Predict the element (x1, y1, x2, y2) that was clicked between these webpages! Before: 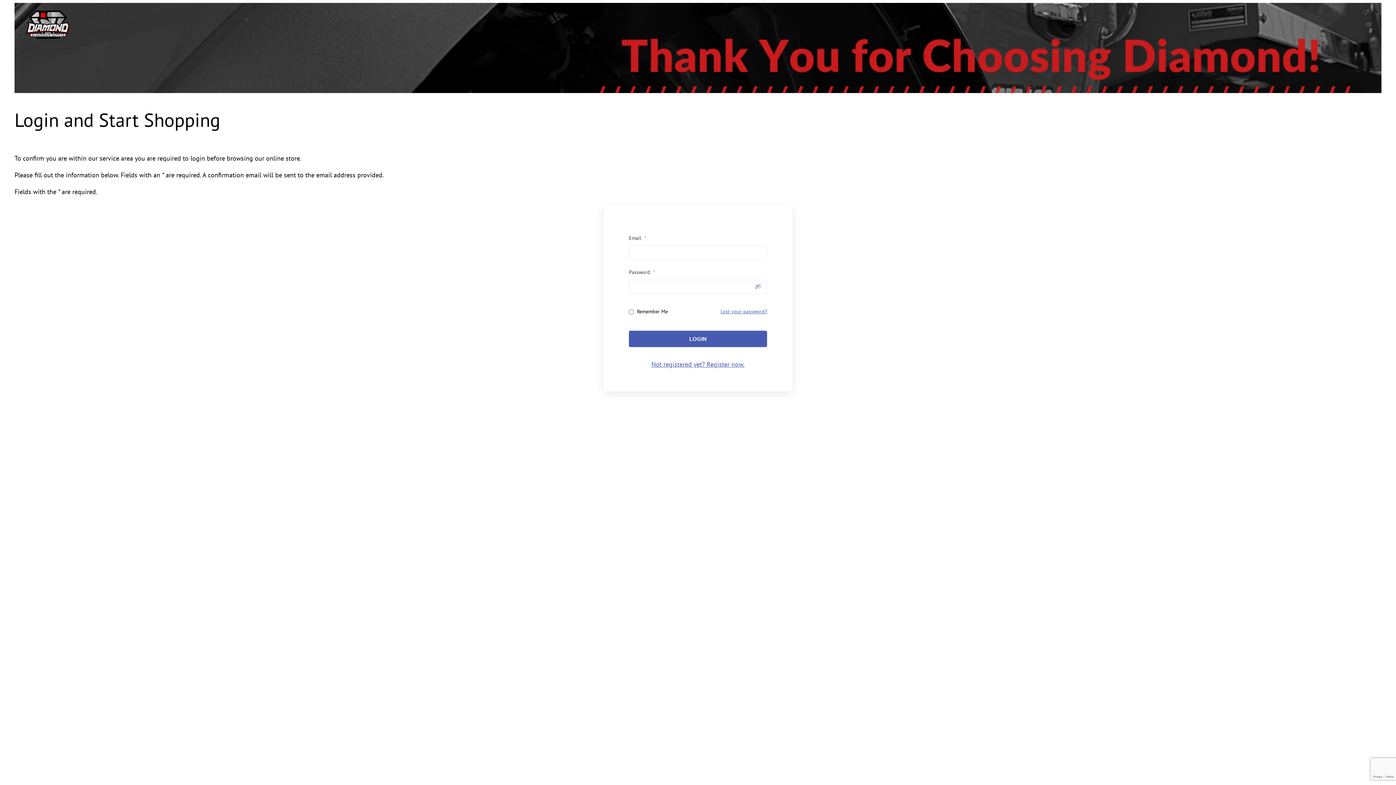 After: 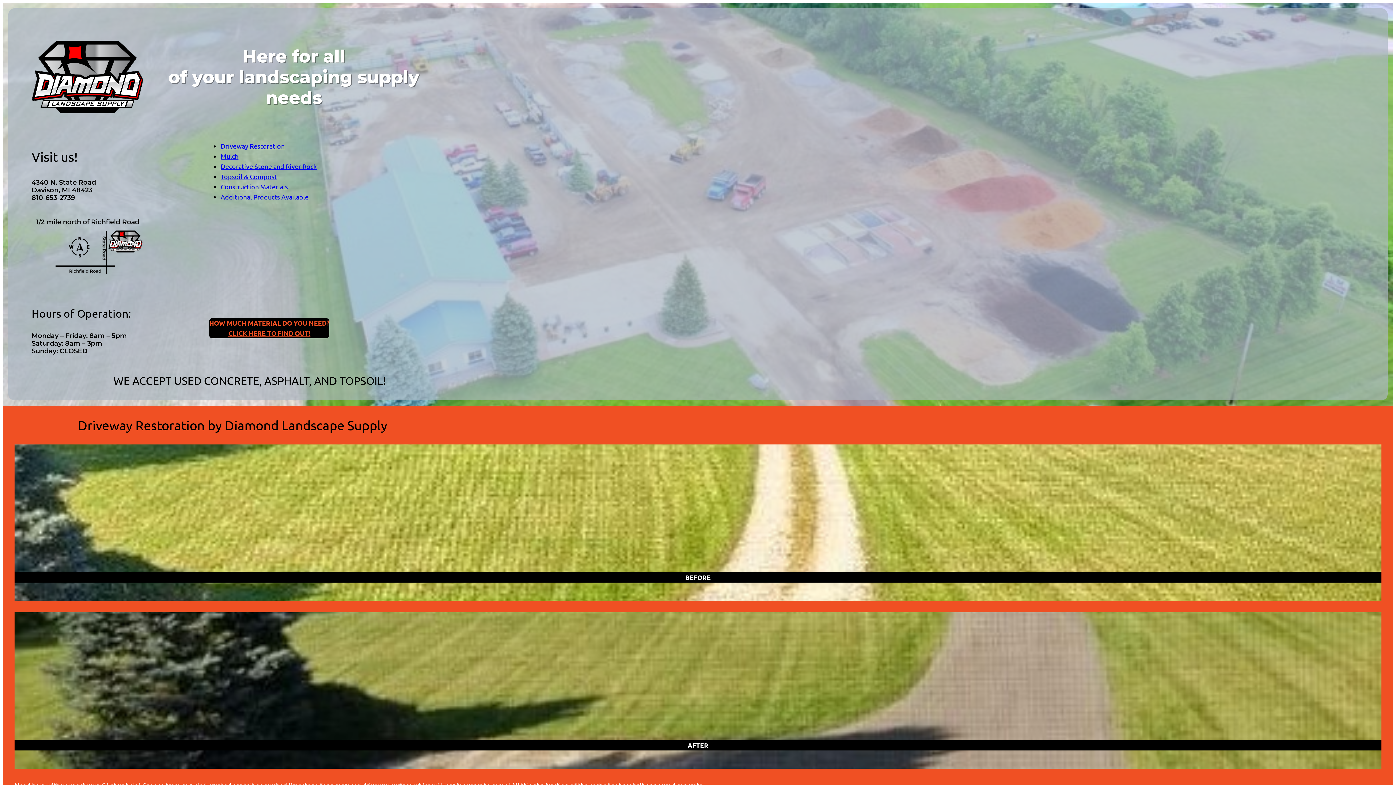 Action: bbox: (26, 2, 69, 46)